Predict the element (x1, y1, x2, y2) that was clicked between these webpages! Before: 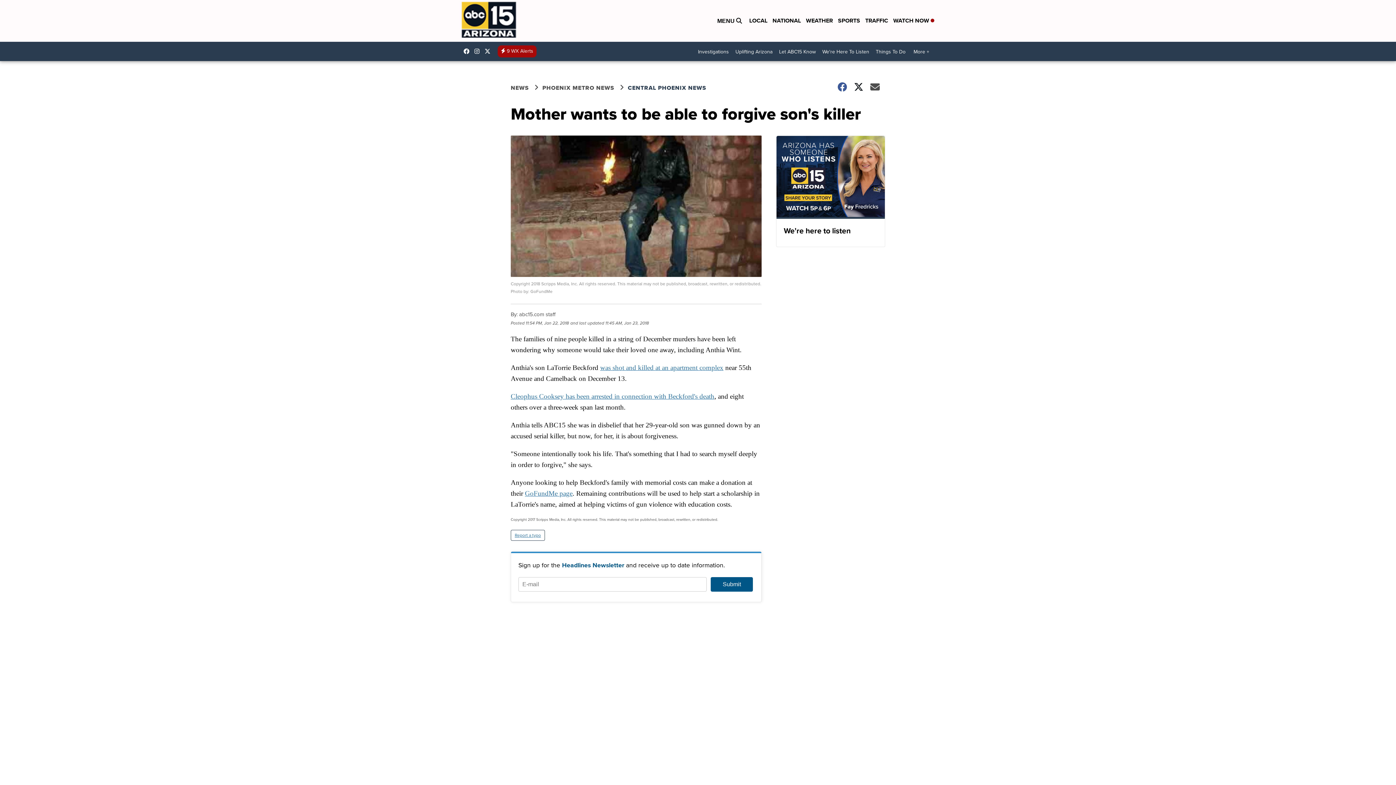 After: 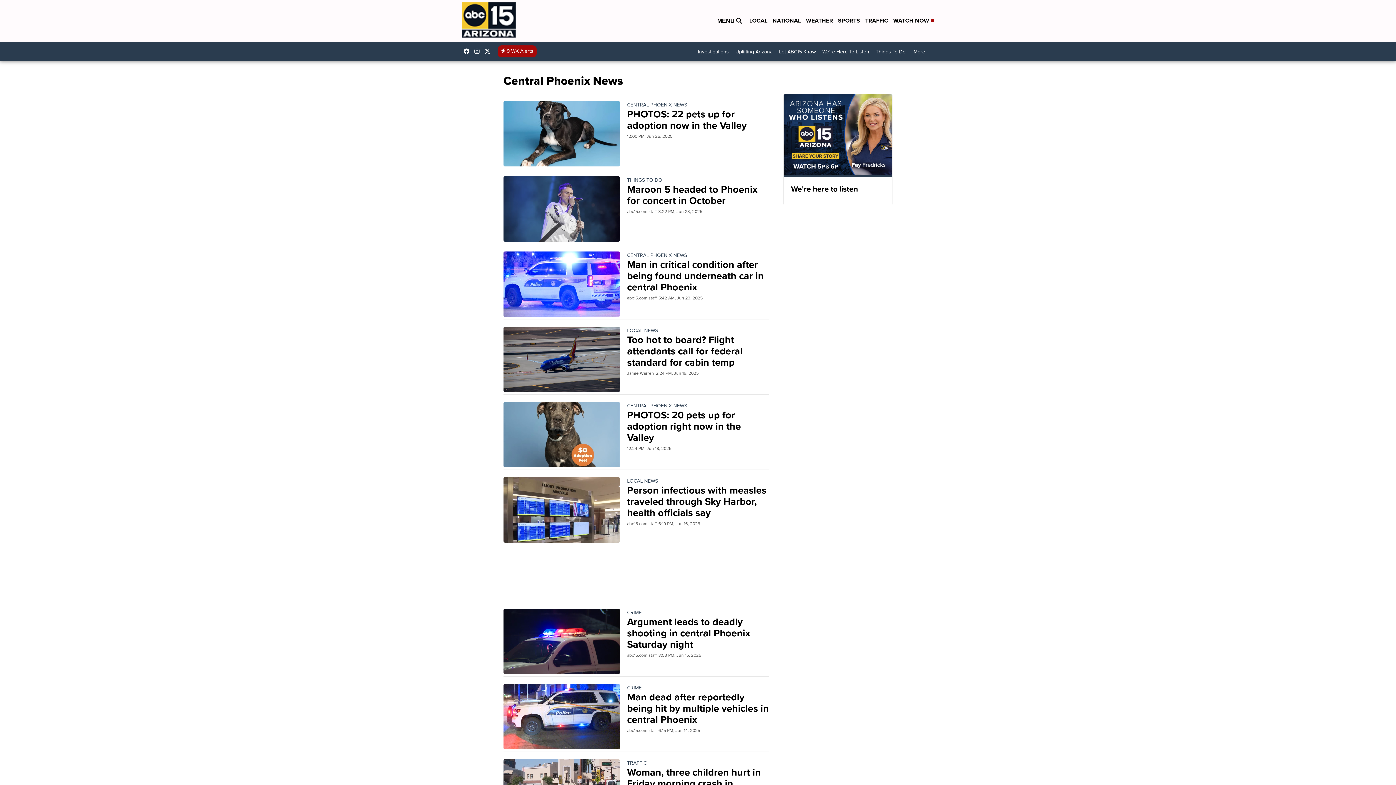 Action: label: CENTRAL PHOENIX NEWS bbox: (628, 83, 715, 92)